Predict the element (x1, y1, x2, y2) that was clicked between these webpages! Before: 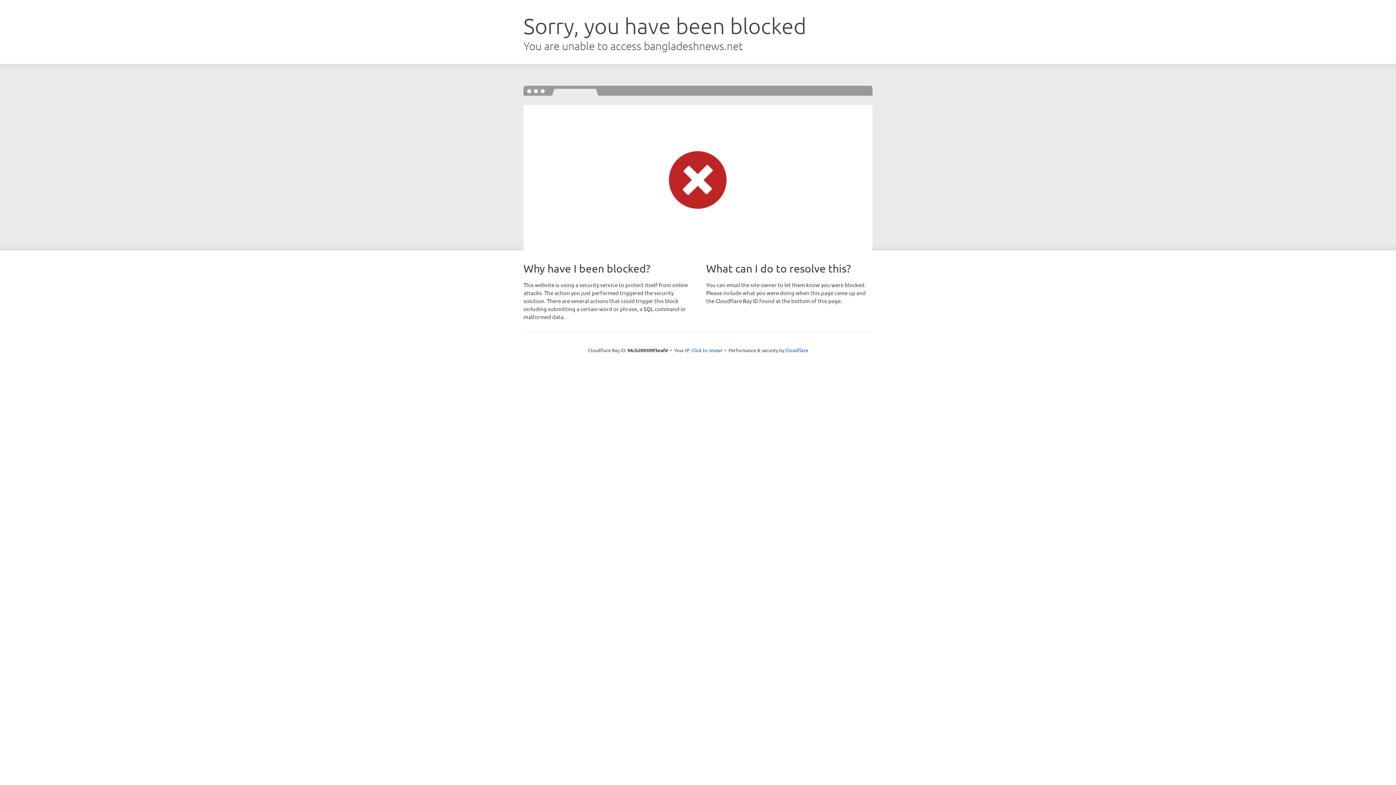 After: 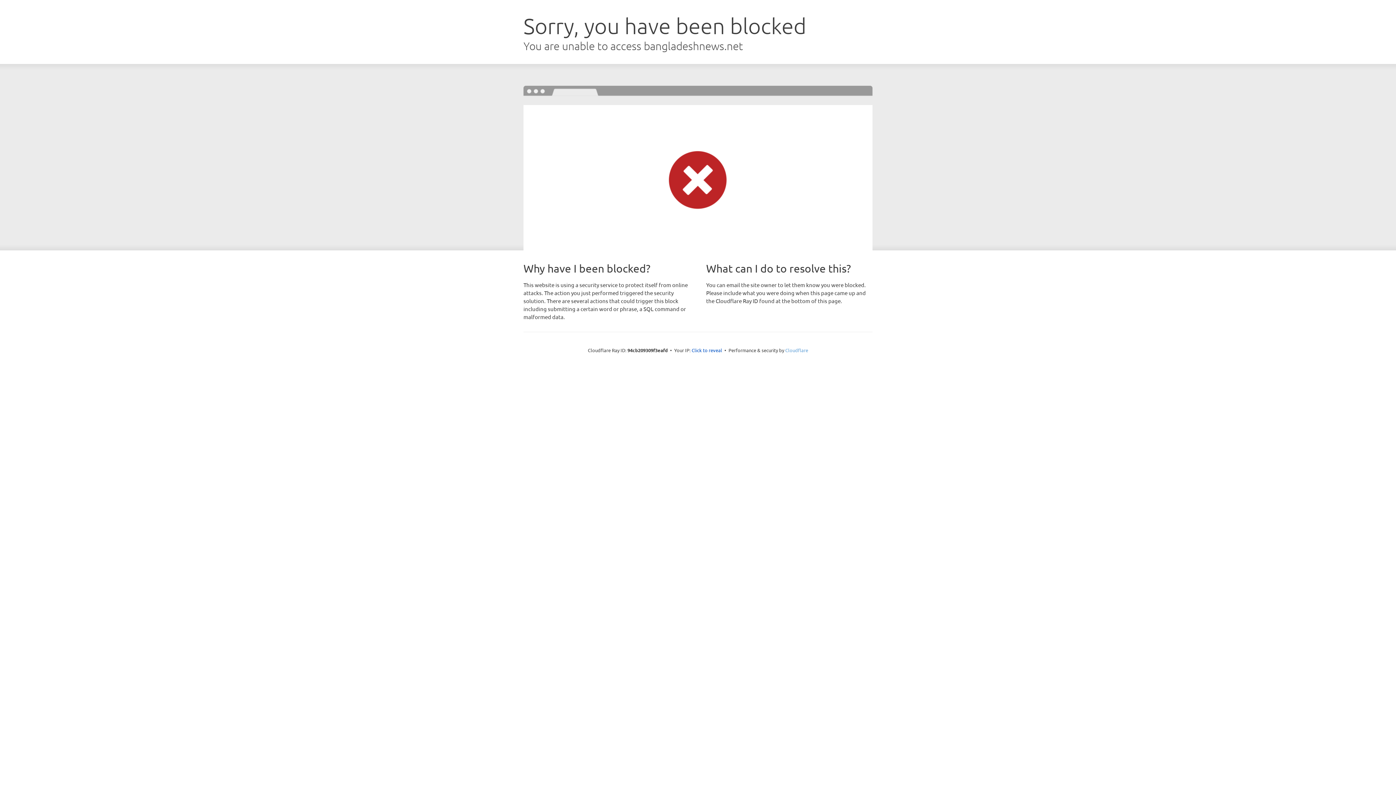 Action: label: Cloudflare bbox: (785, 347, 808, 353)